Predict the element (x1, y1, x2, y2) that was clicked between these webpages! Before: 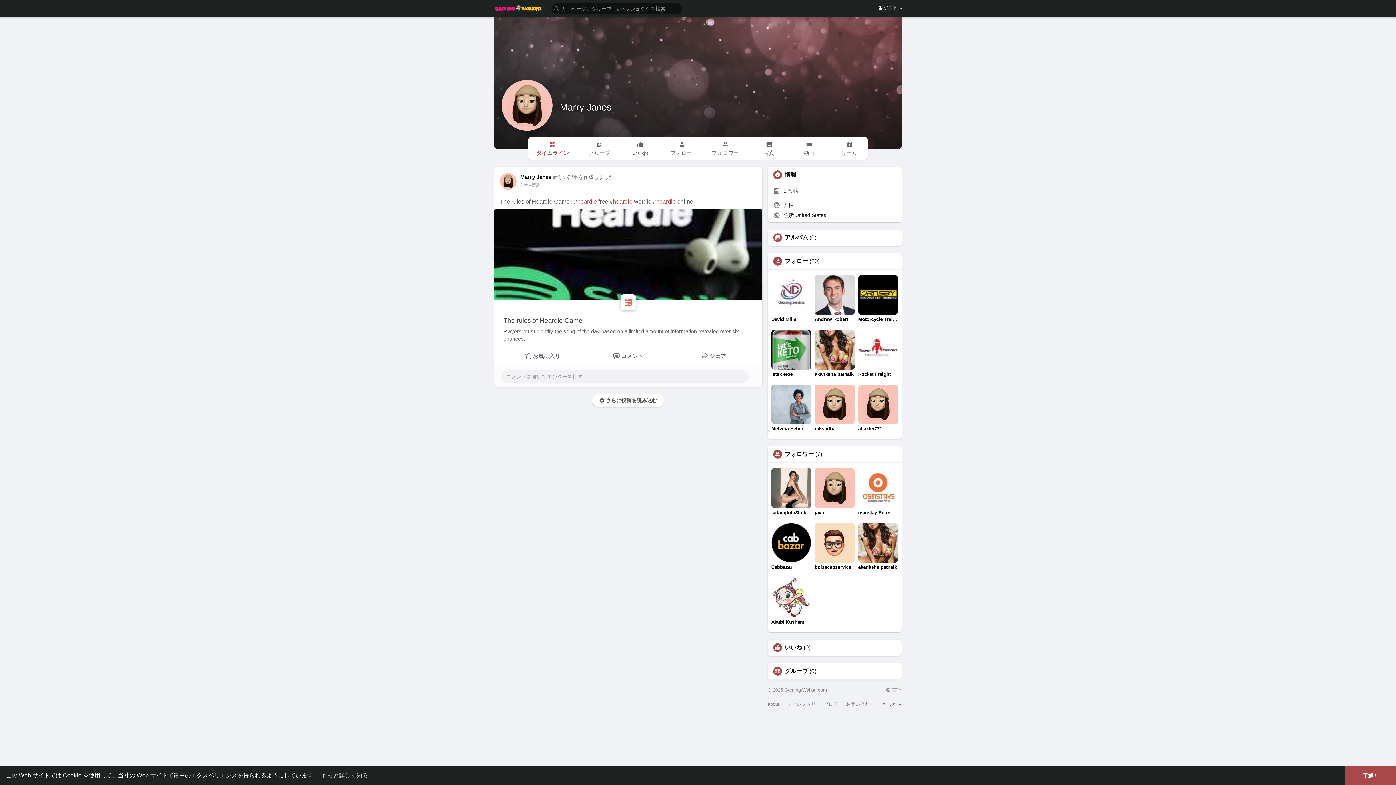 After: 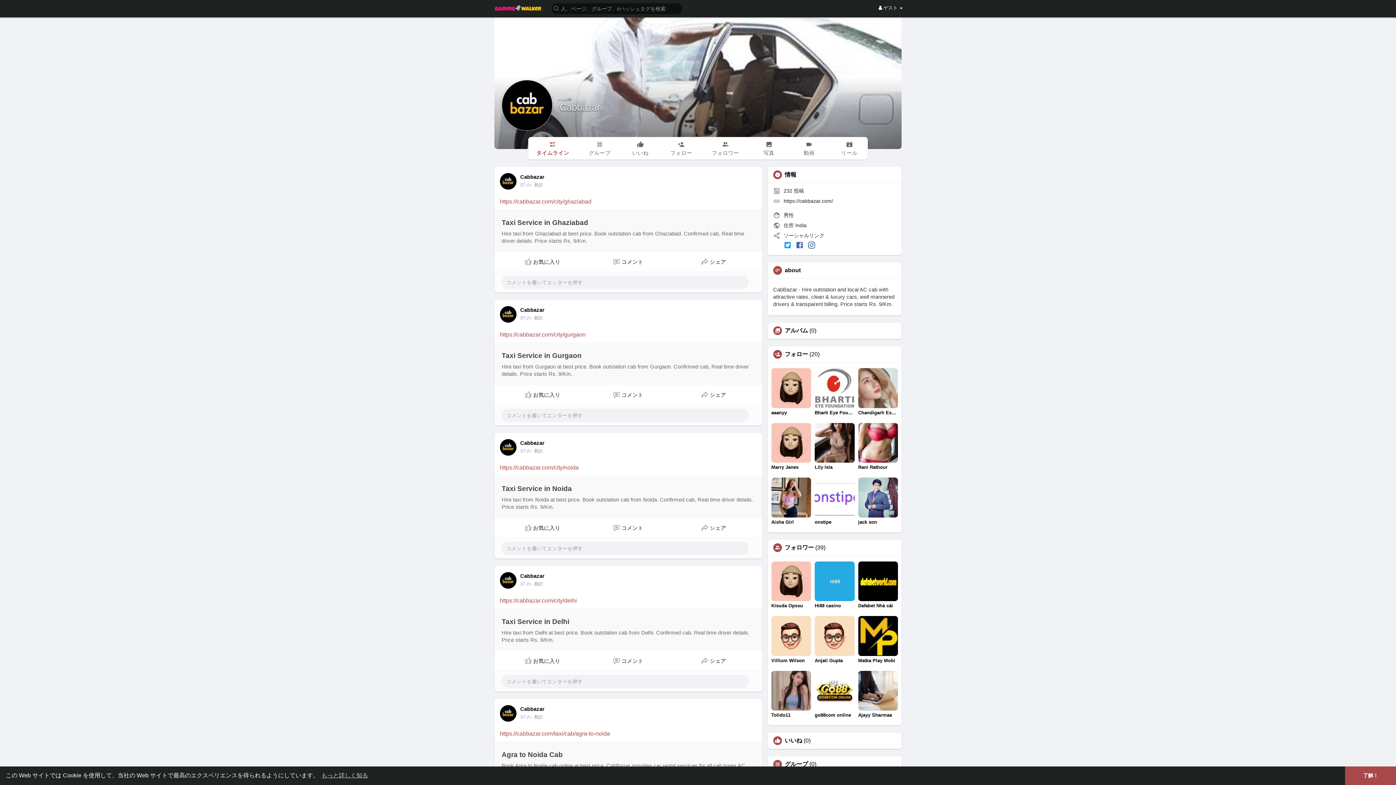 Action: label: Cabbazar bbox: (771, 523, 811, 570)